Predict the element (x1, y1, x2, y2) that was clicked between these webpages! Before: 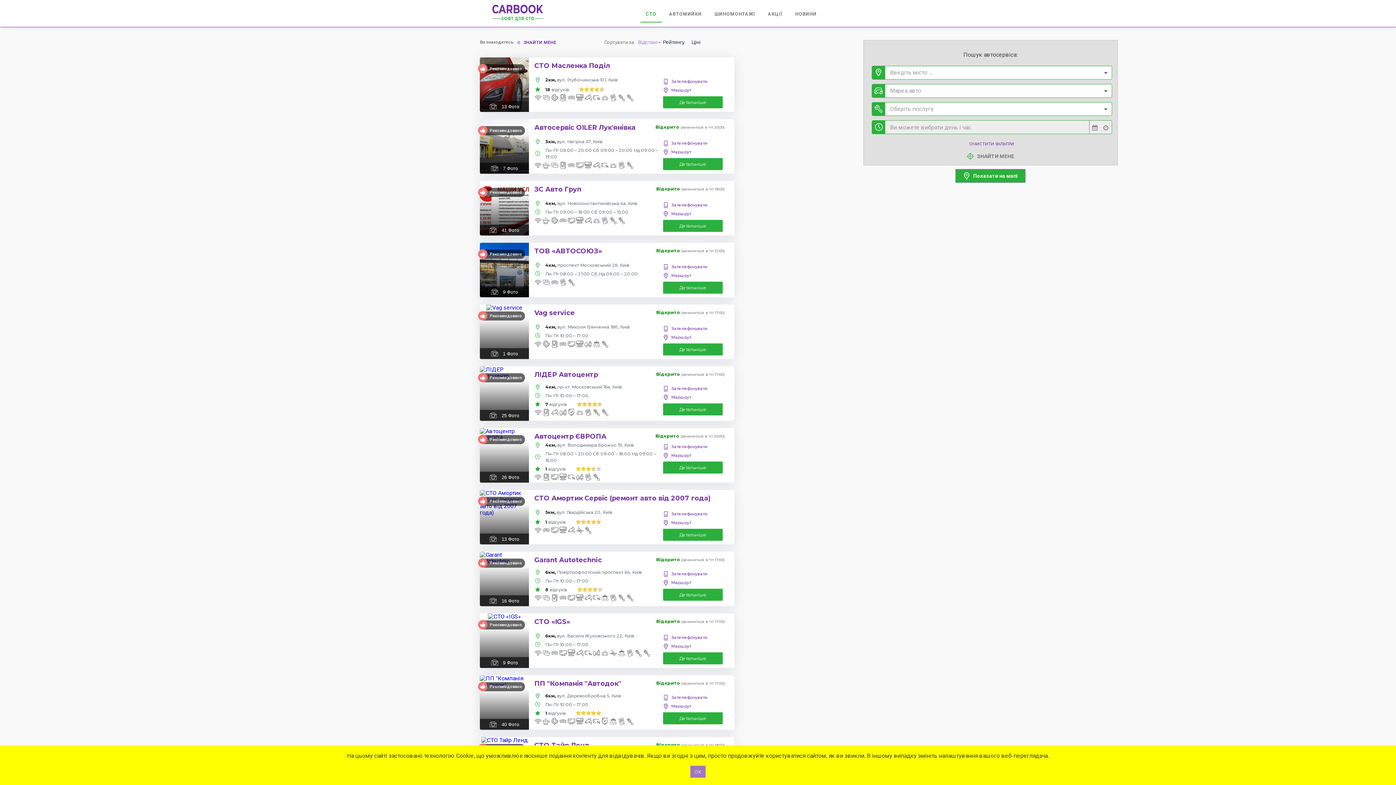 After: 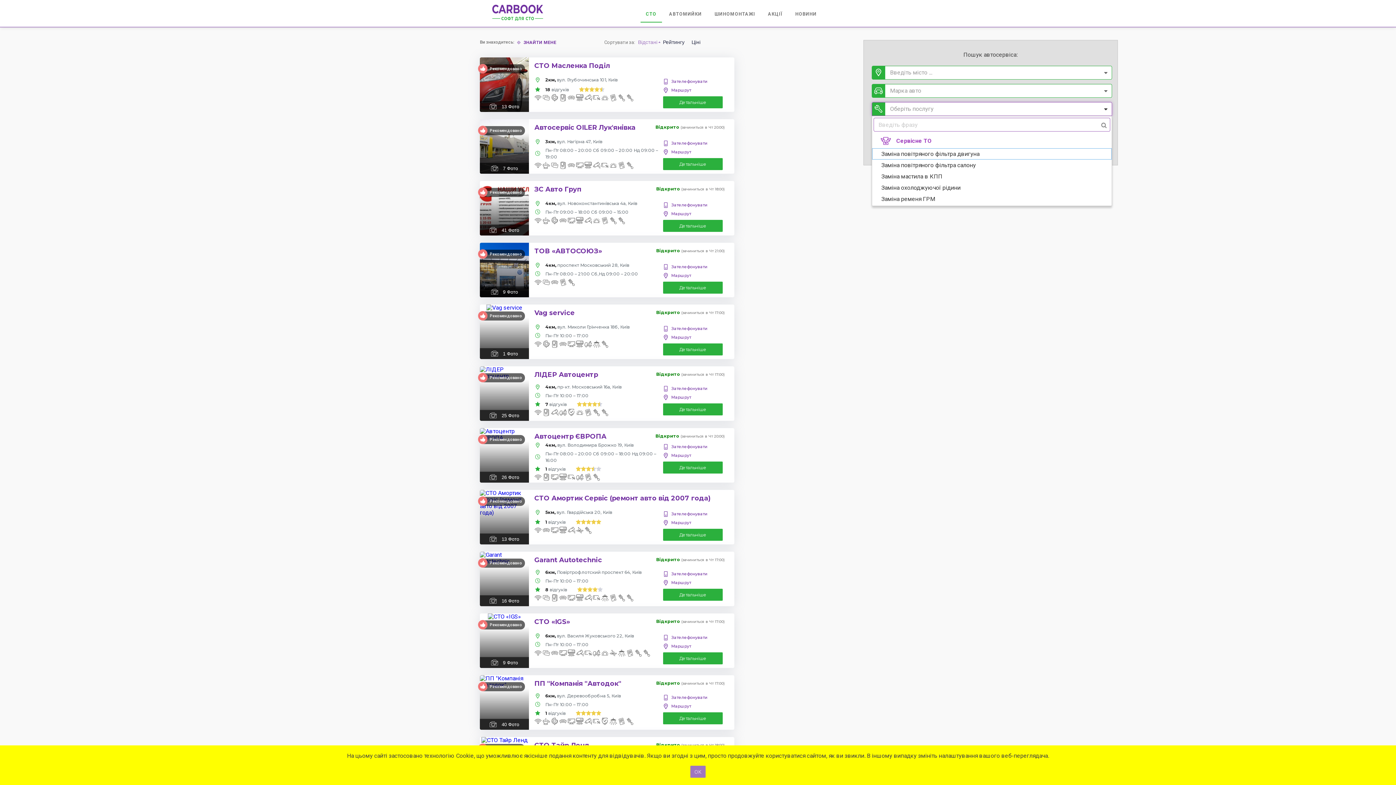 Action: label: open dropdown bbox: (1100, 102, 1111, 115)